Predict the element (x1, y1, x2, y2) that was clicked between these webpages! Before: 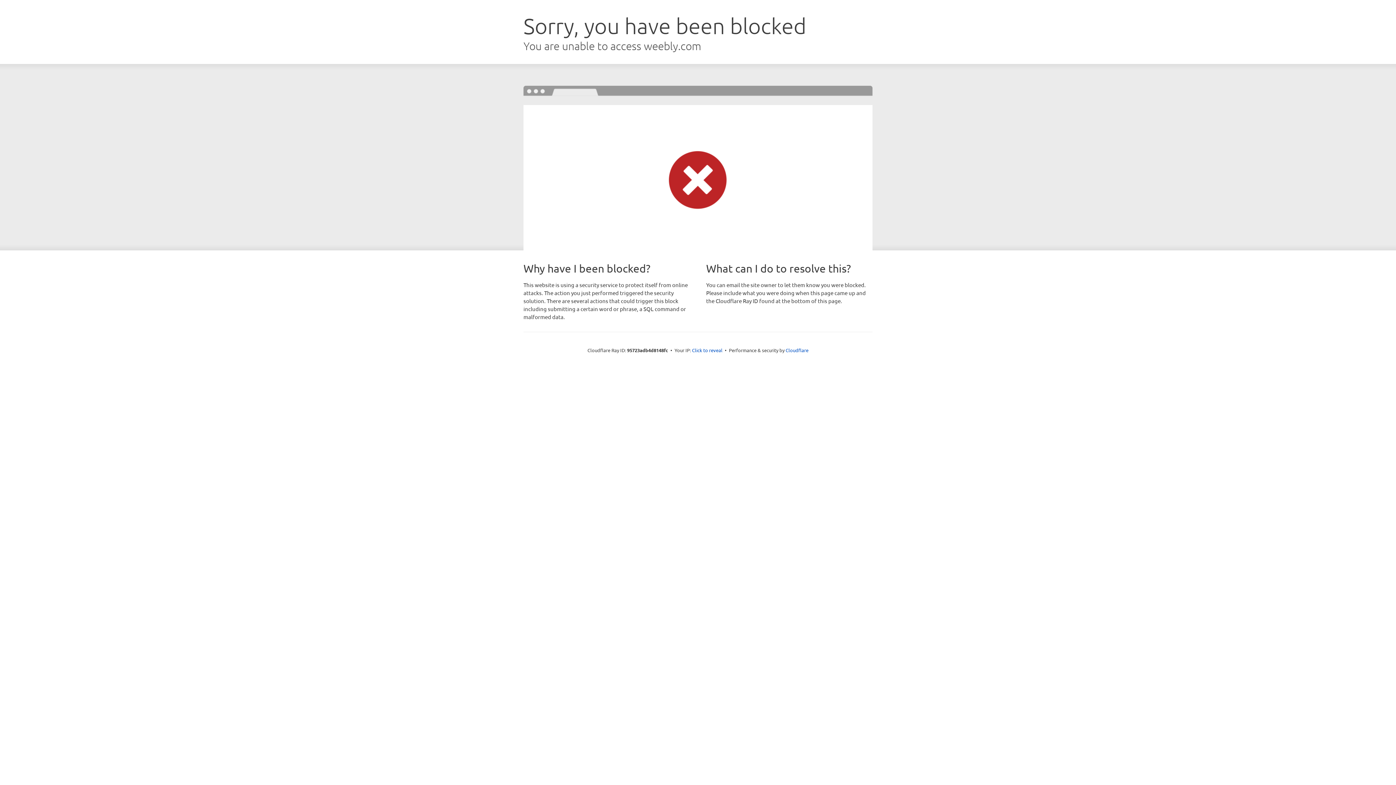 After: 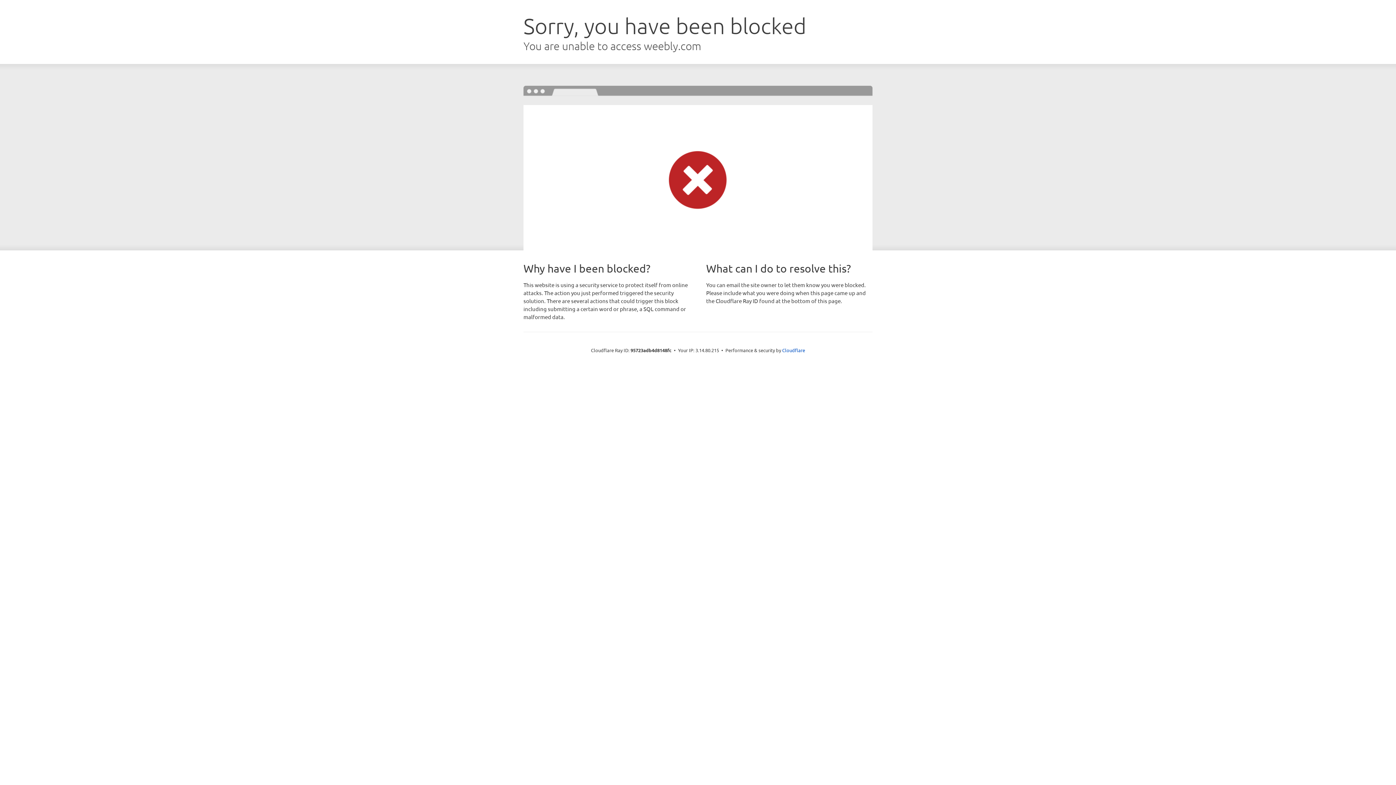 Action: bbox: (692, 346, 722, 353) label: Click to reveal